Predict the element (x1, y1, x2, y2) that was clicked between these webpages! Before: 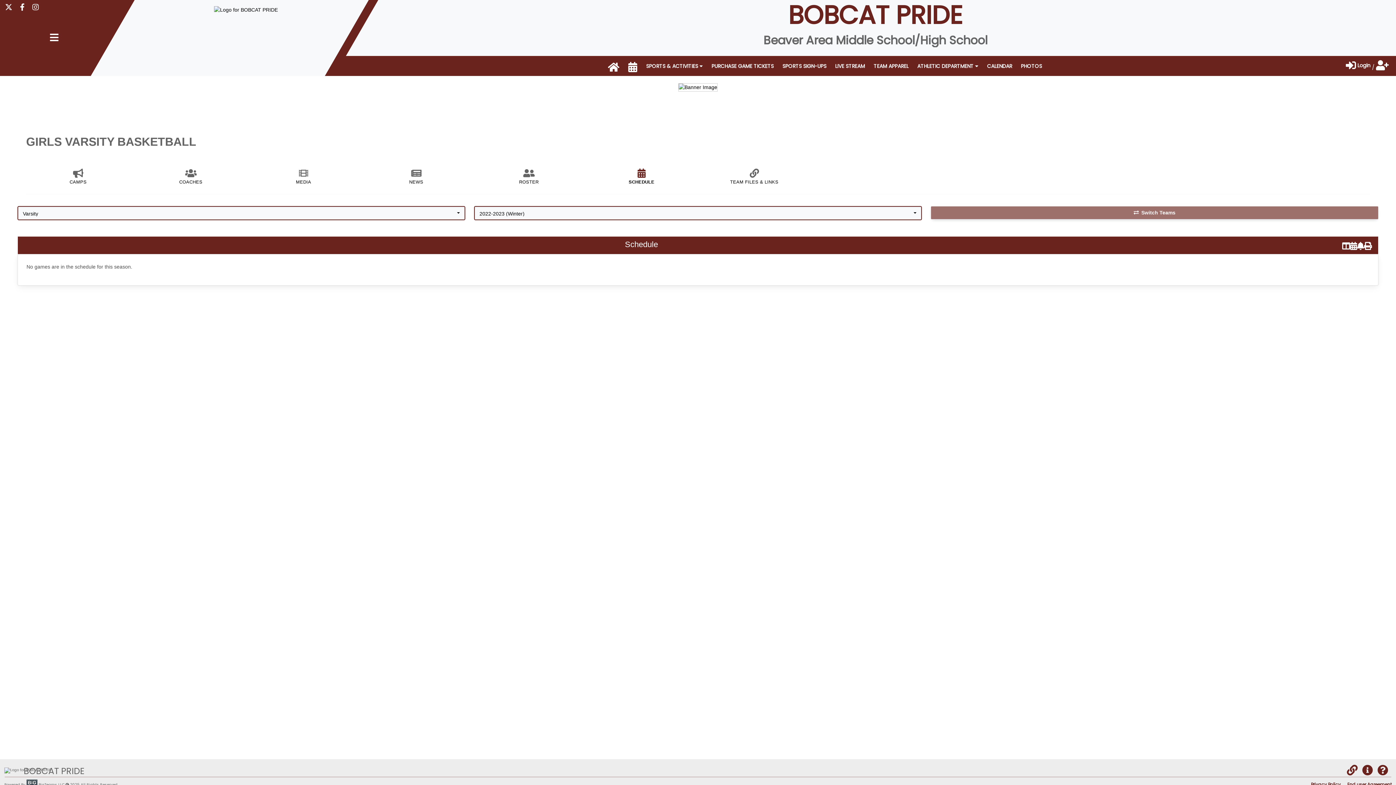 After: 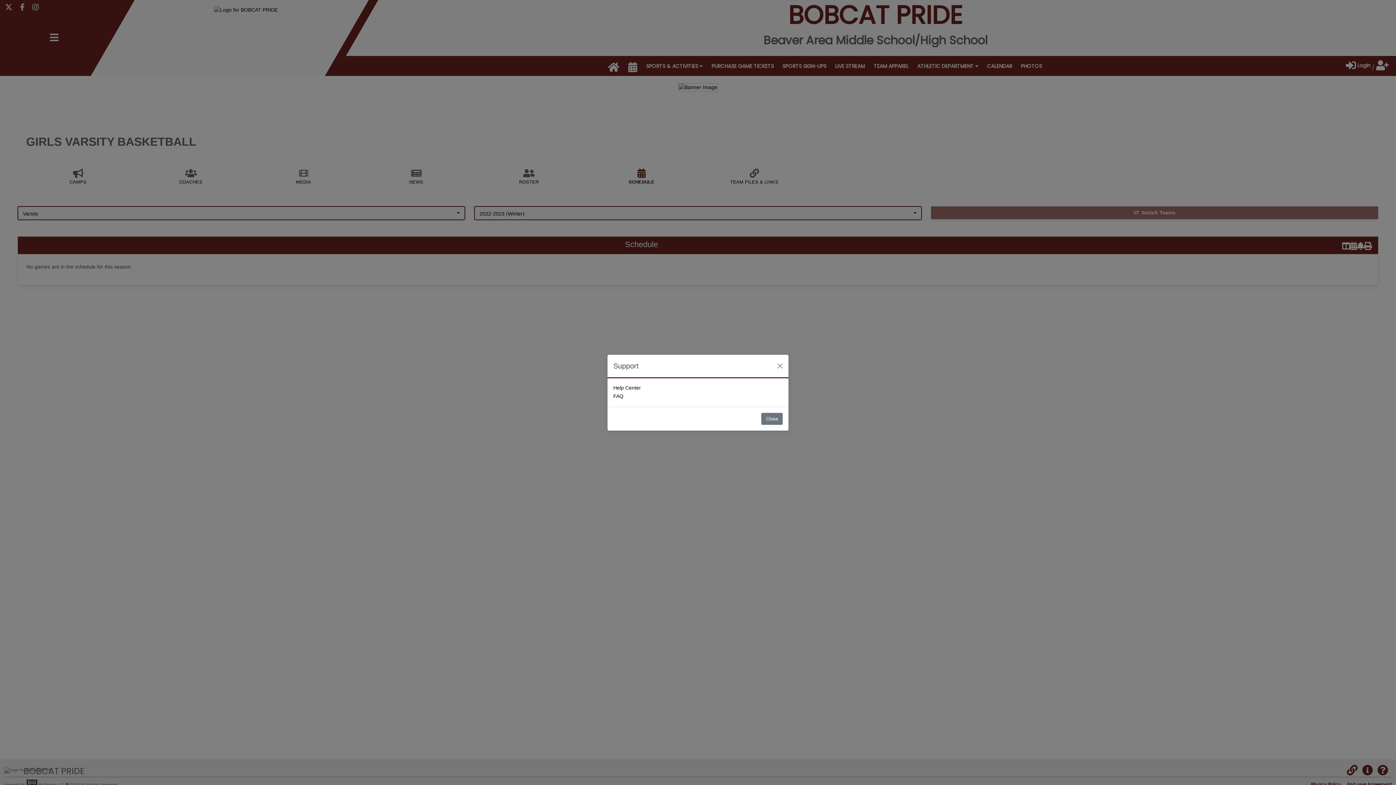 Action: label: Help bbox: (1377, 770, 1388, 775)